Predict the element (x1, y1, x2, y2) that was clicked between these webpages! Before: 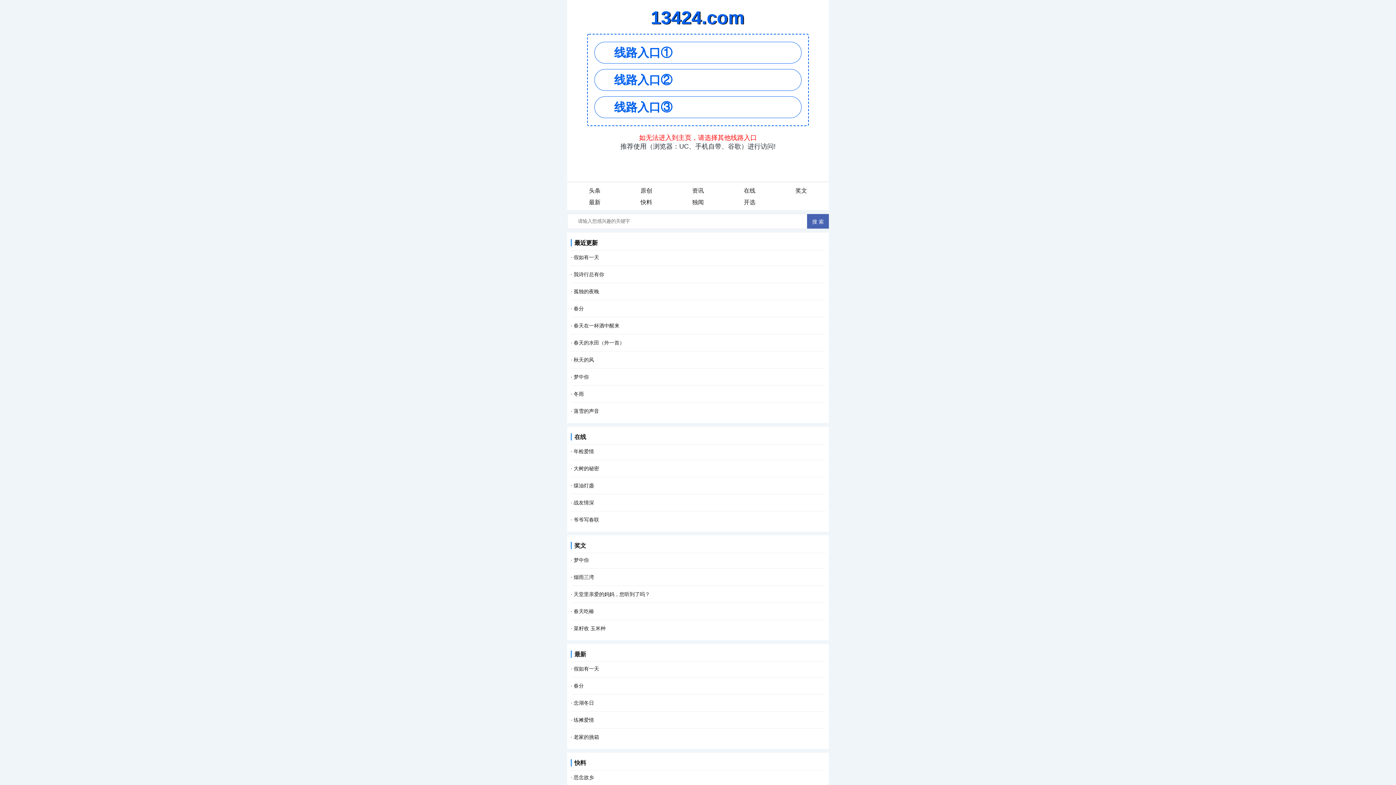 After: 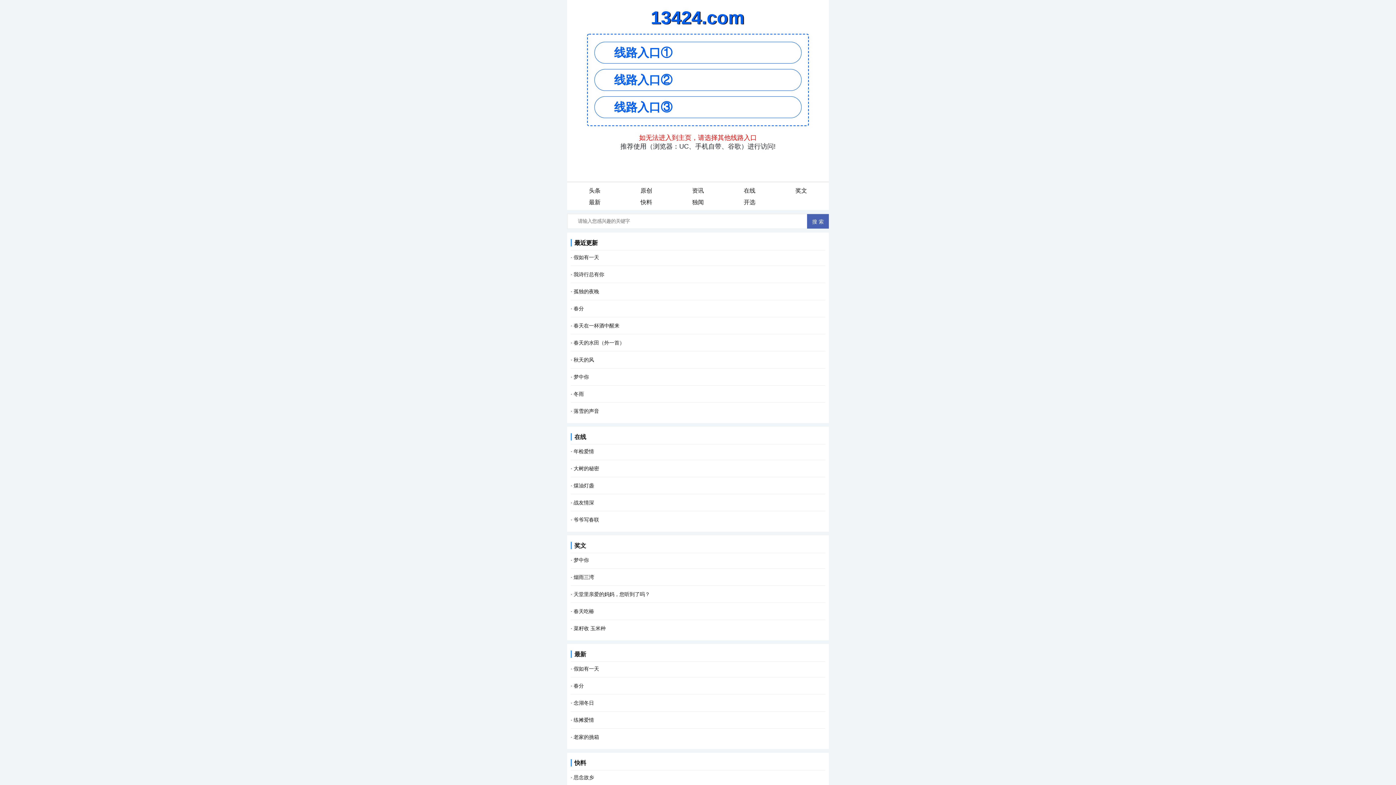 Action: bbox: (573, 254, 599, 260) label: 假如有一天